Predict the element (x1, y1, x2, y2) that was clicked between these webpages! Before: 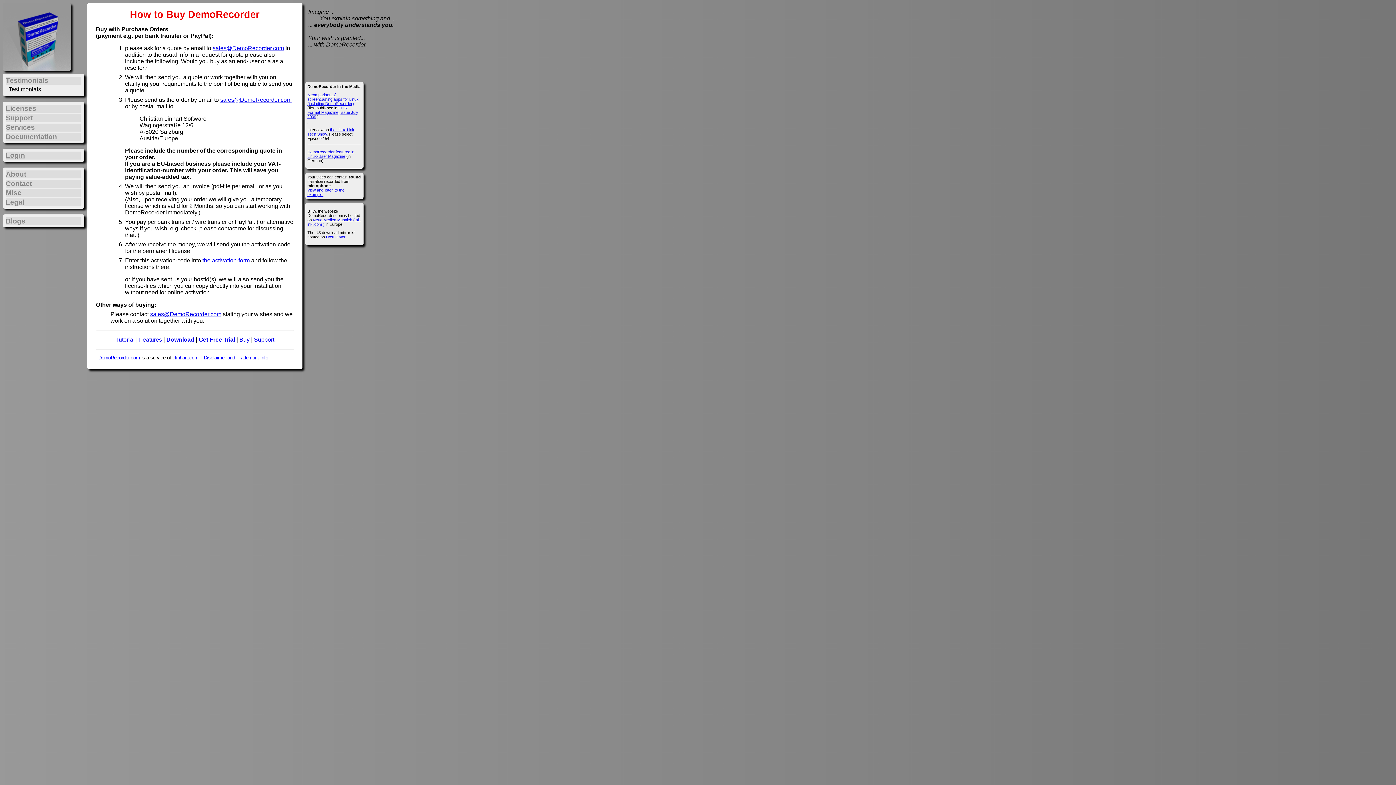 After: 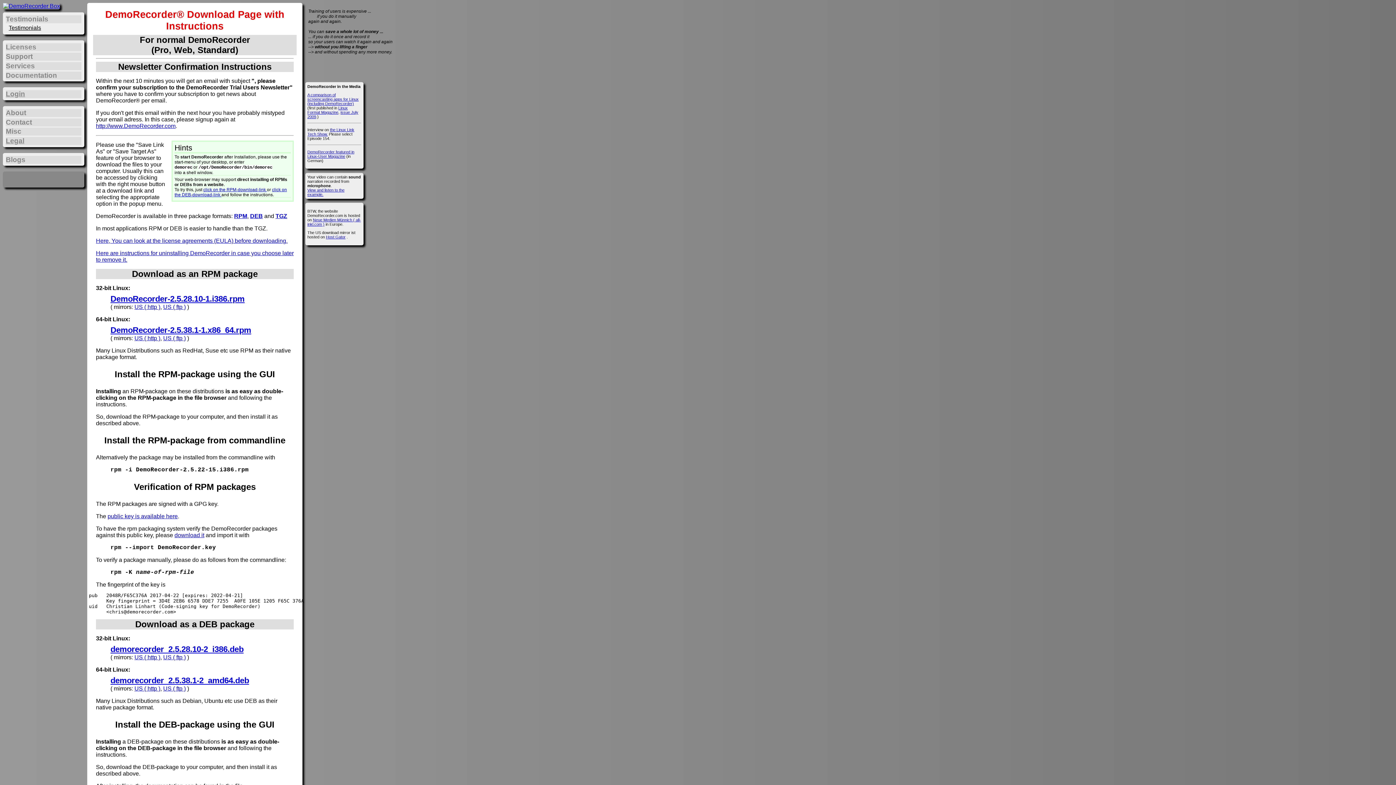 Action: label: Download bbox: (166, 336, 194, 342)